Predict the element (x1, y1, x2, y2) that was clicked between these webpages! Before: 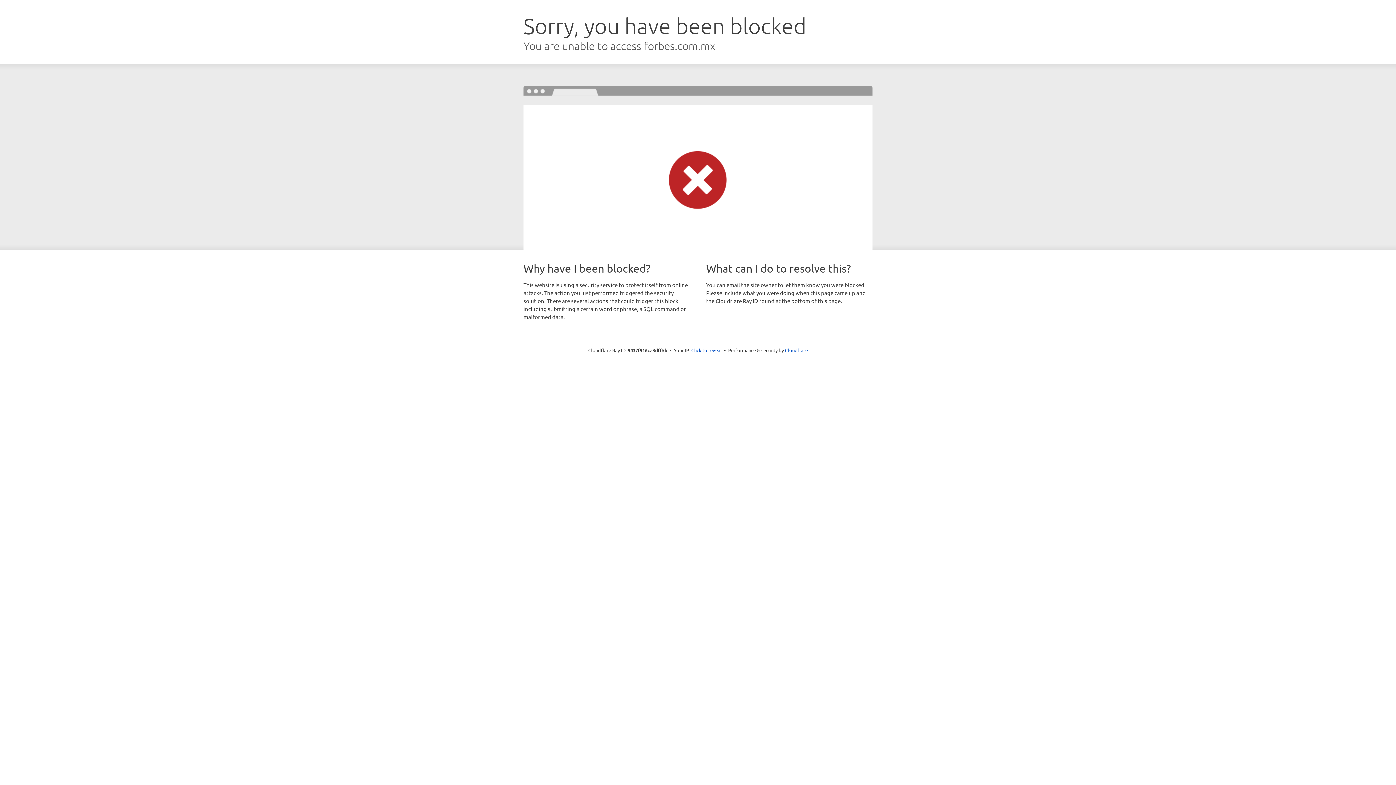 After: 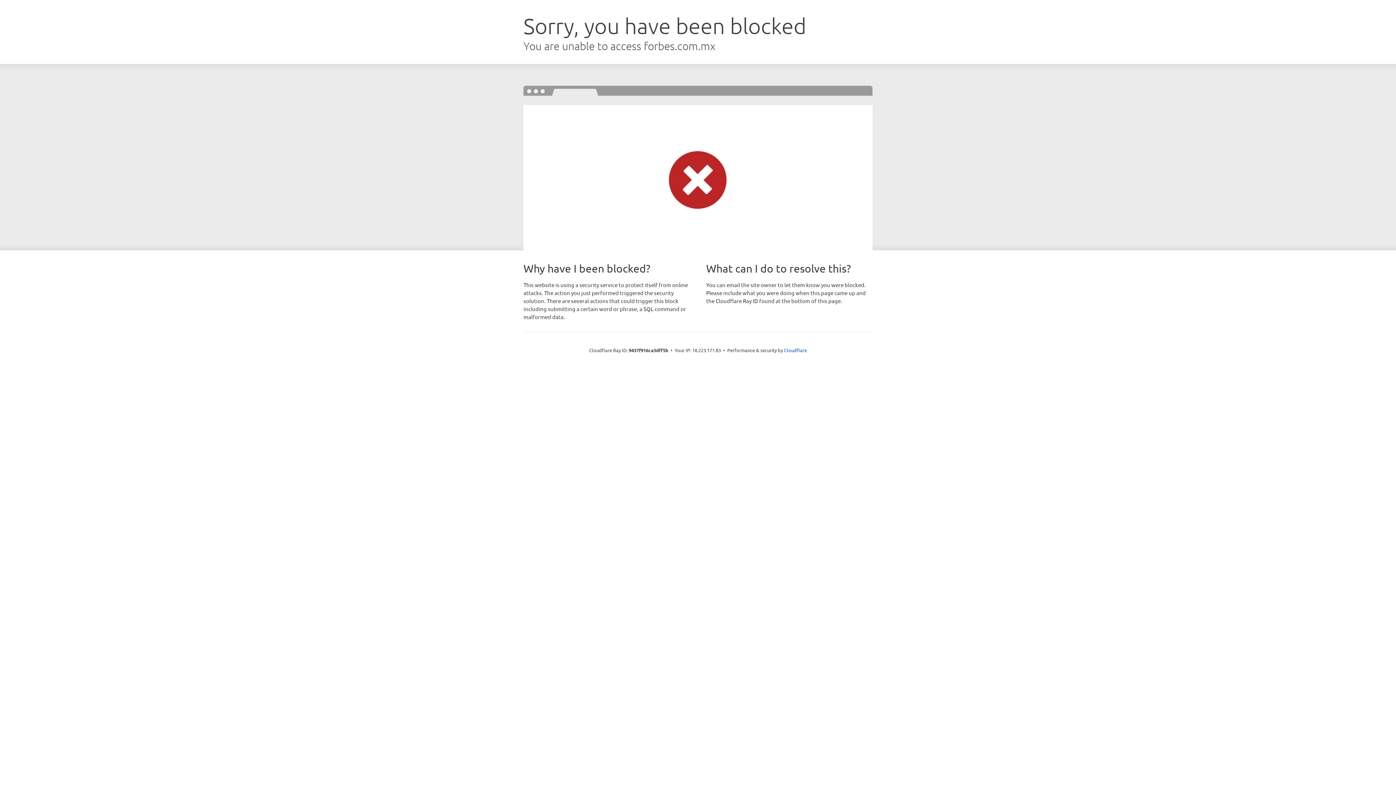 Action: label: Click to reveal bbox: (691, 346, 722, 353)